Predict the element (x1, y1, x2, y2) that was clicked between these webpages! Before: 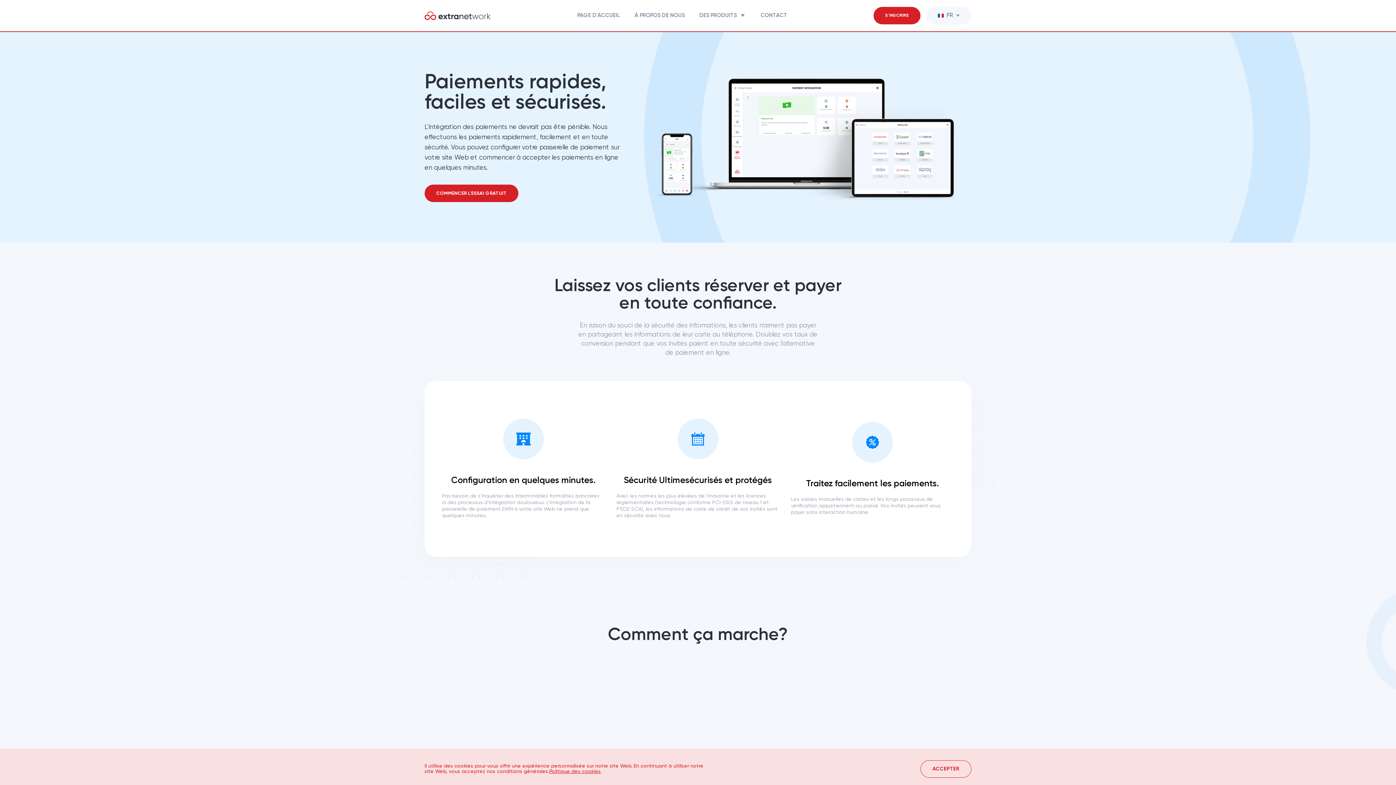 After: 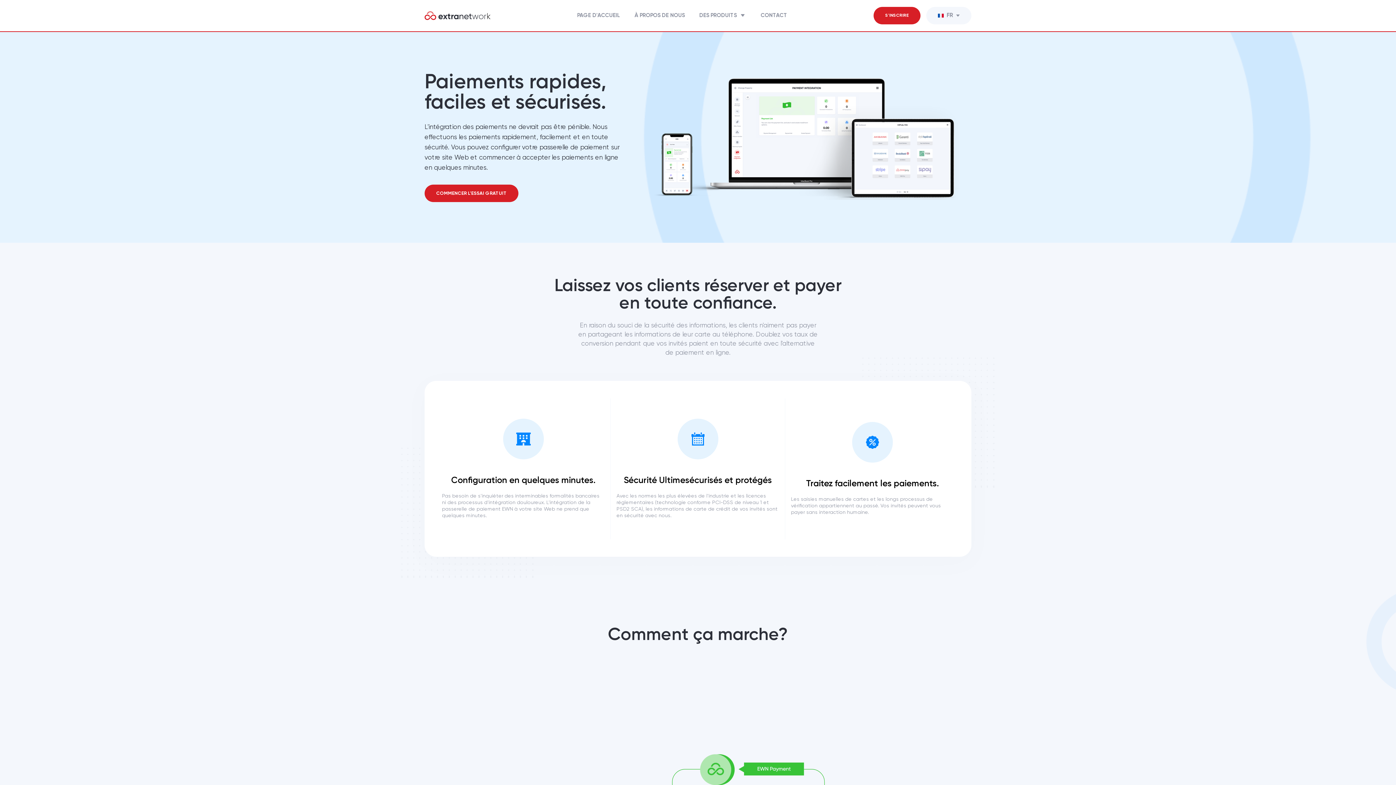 Action: label: ACCEPTER bbox: (920, 760, 971, 778)